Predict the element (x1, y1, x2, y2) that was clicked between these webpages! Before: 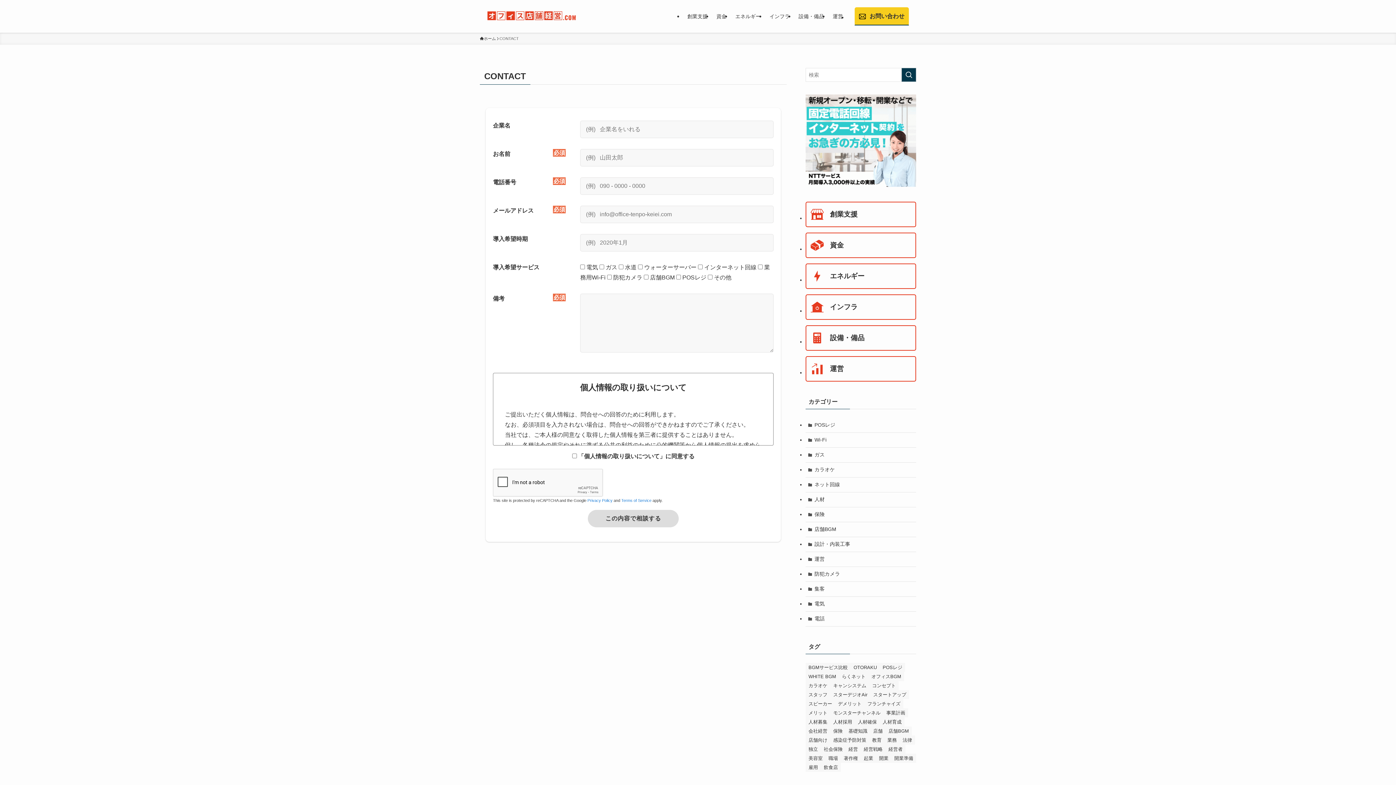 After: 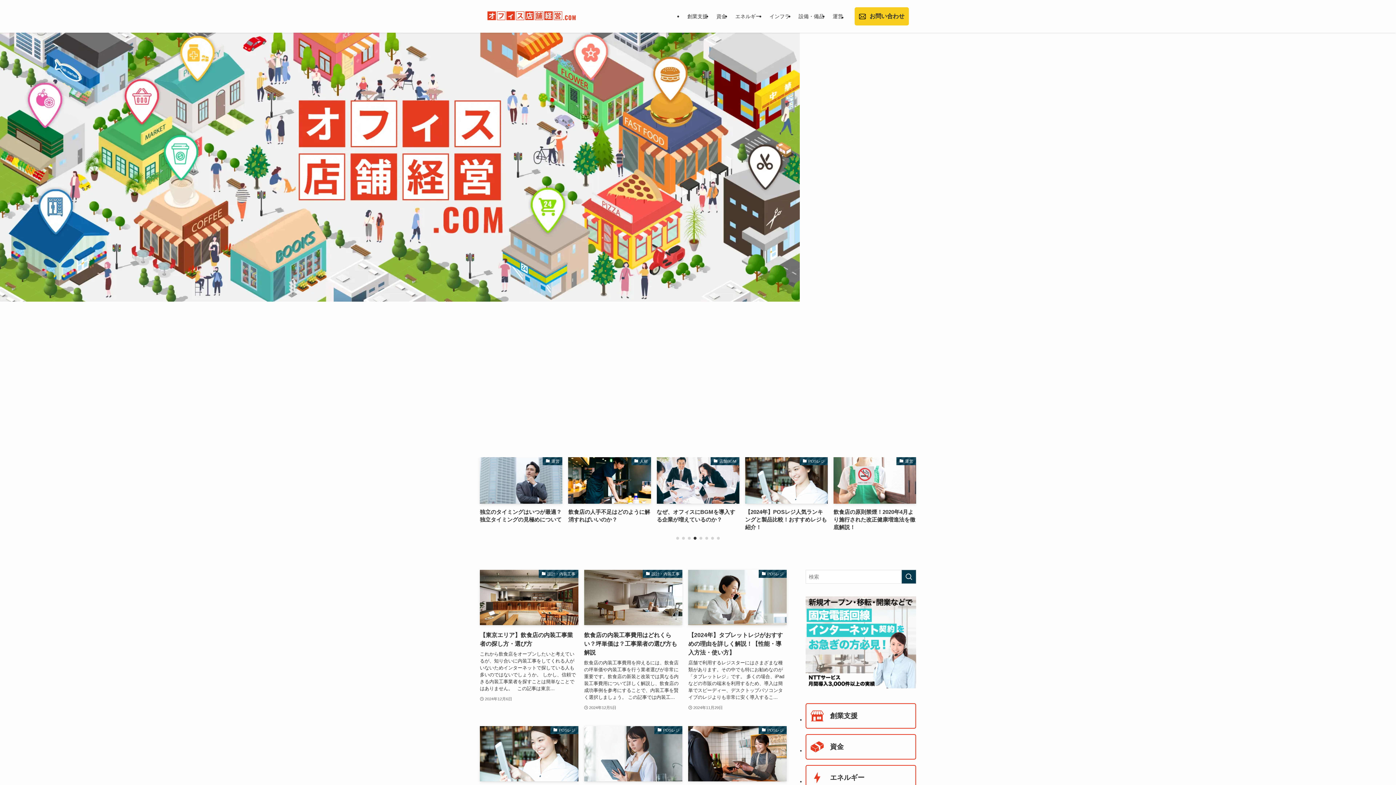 Action: bbox: (480, 35, 496, 41) label: ホーム